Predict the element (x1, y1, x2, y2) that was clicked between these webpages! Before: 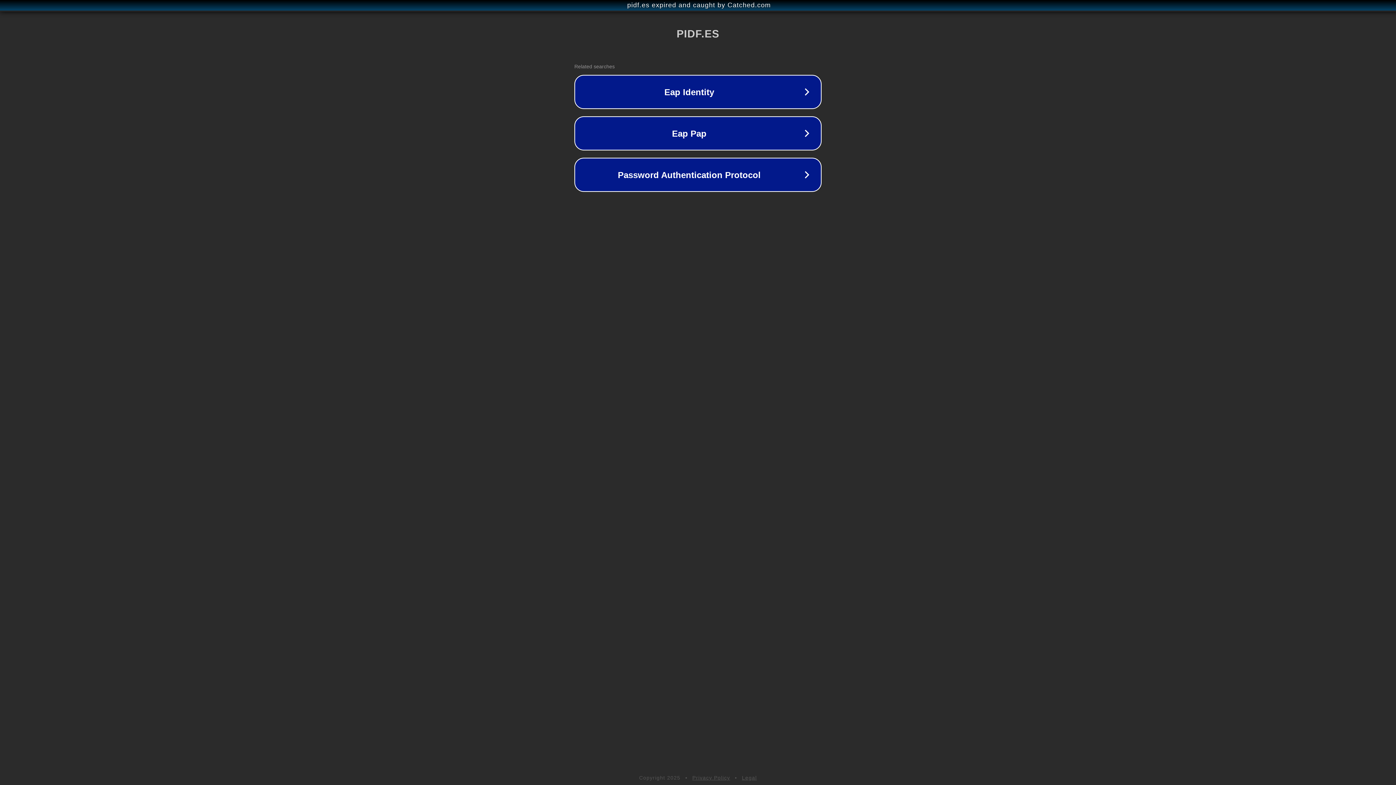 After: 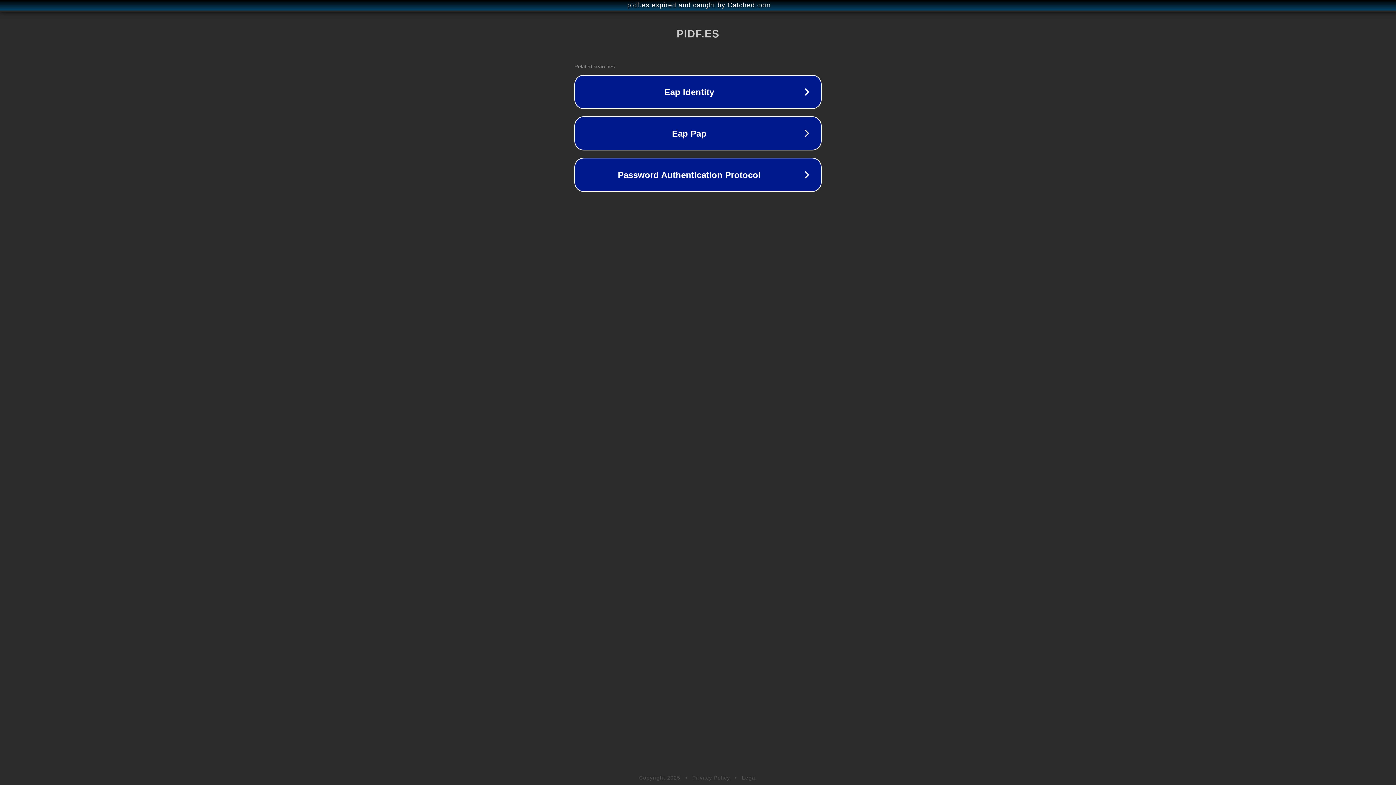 Action: bbox: (742, 775, 757, 781) label: Legal